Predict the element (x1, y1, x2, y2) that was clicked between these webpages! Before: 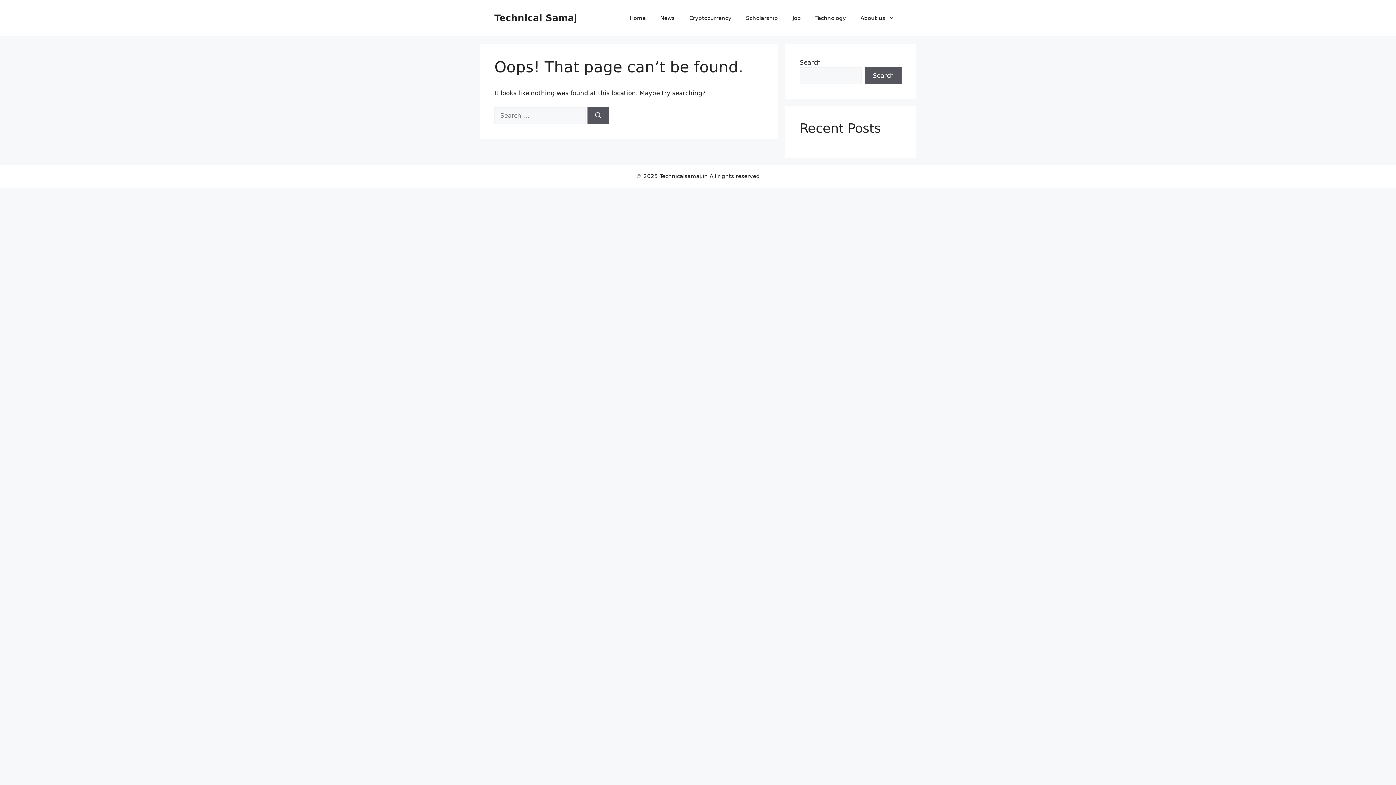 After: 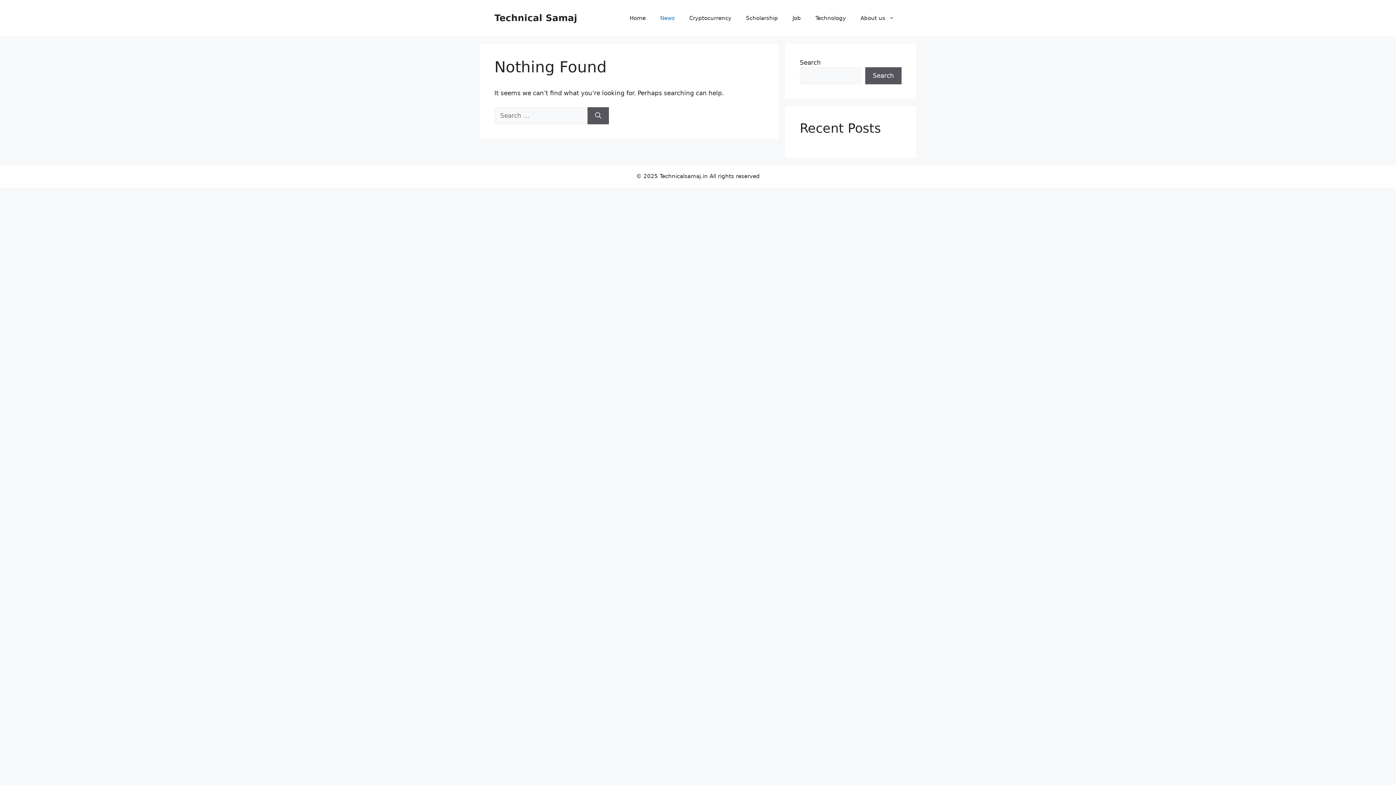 Action: bbox: (653, 7, 682, 29) label: News